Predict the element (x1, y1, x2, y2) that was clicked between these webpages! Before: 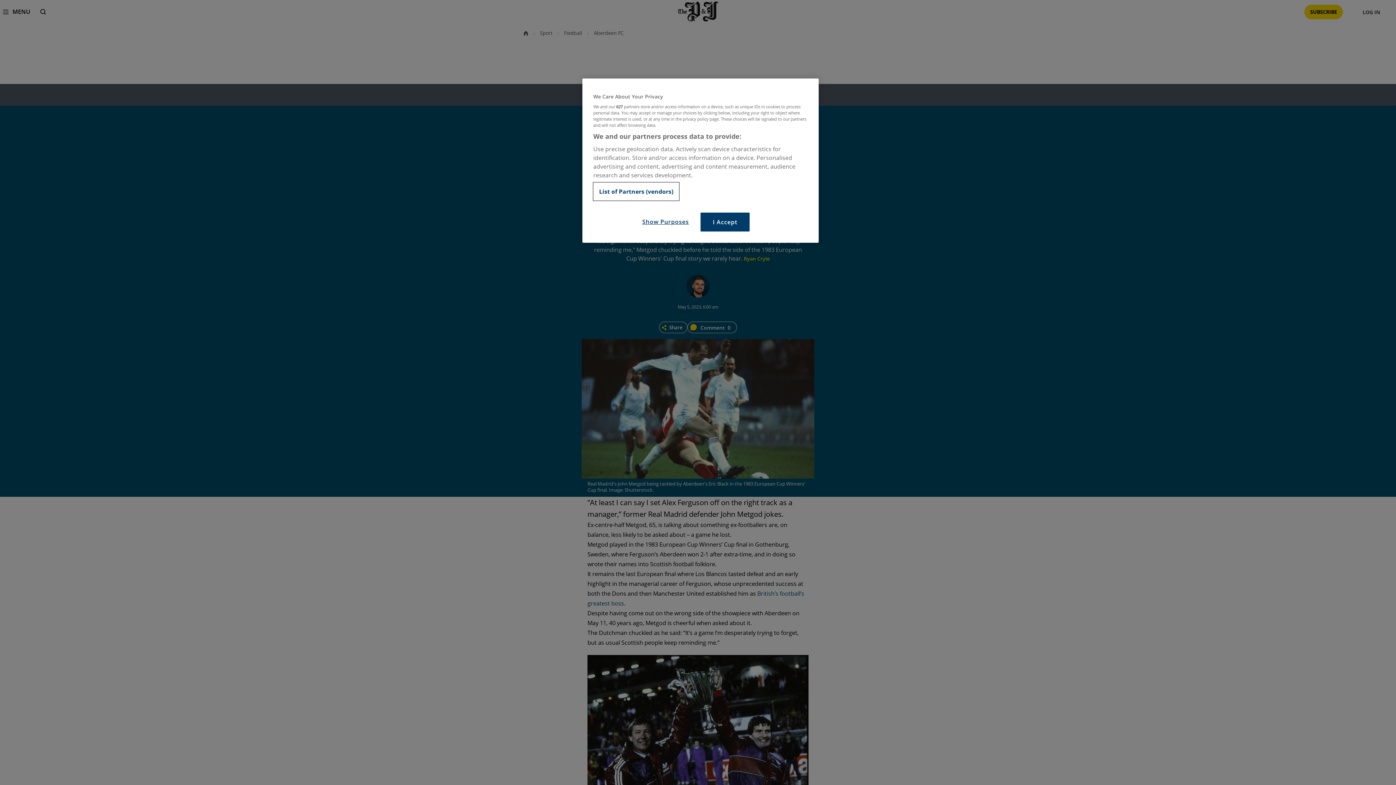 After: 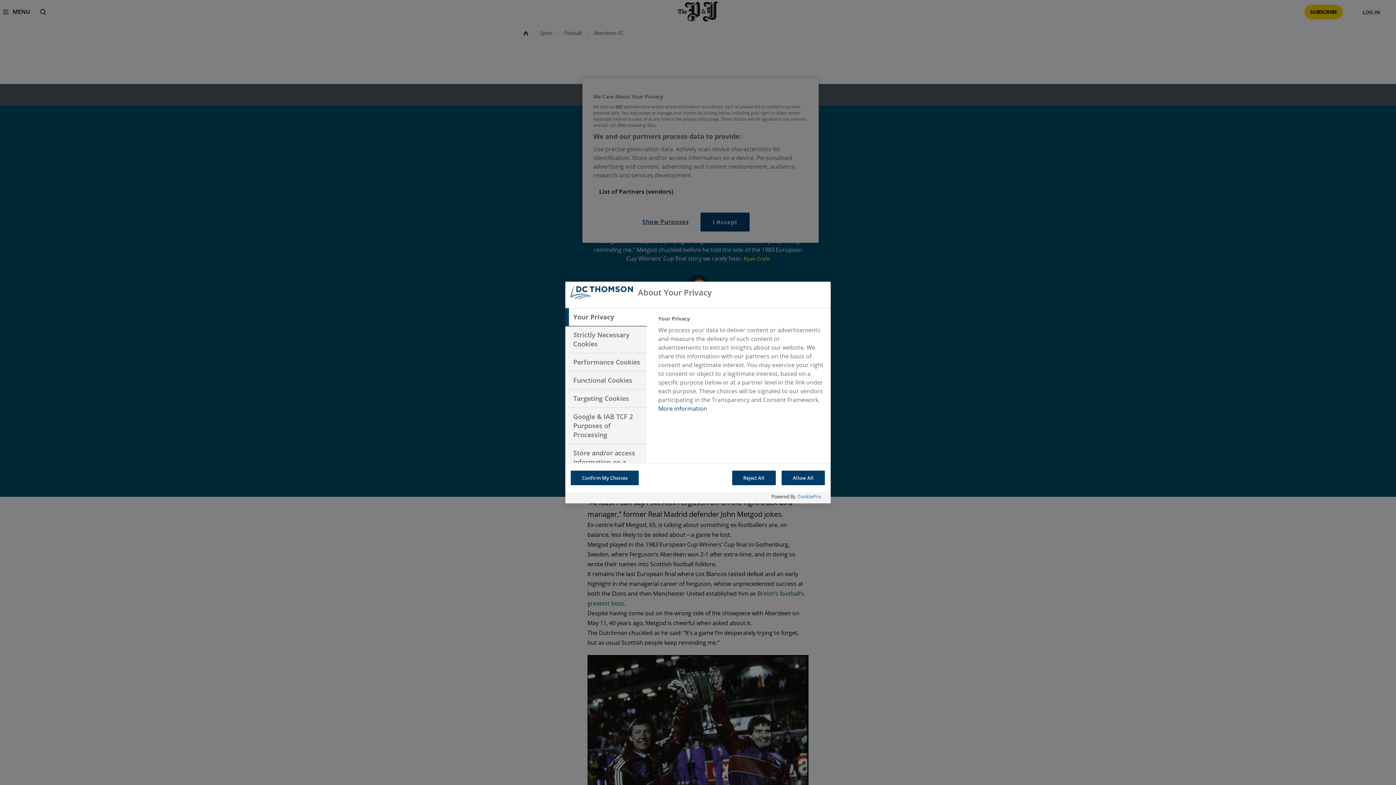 Action: bbox: (636, 212, 694, 230) label: Show Purposes